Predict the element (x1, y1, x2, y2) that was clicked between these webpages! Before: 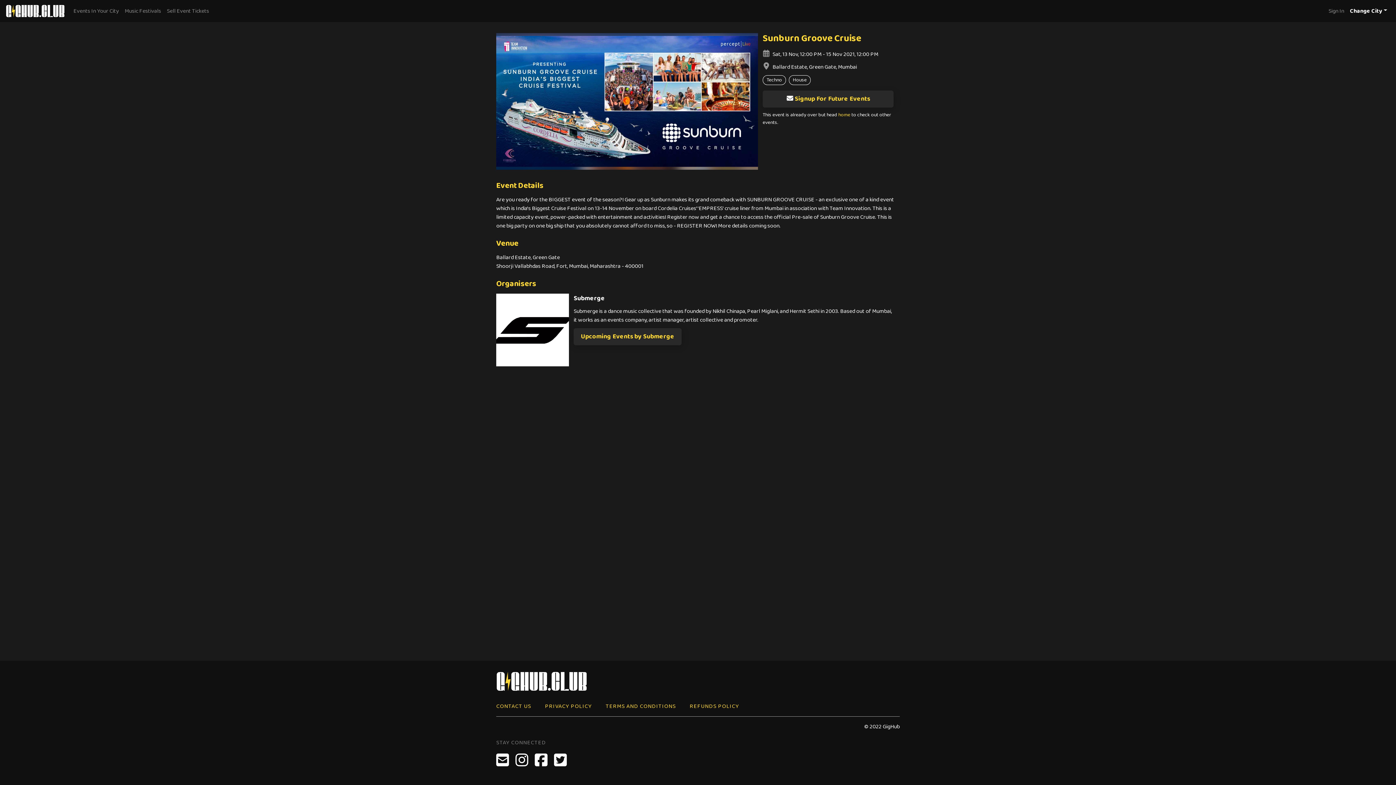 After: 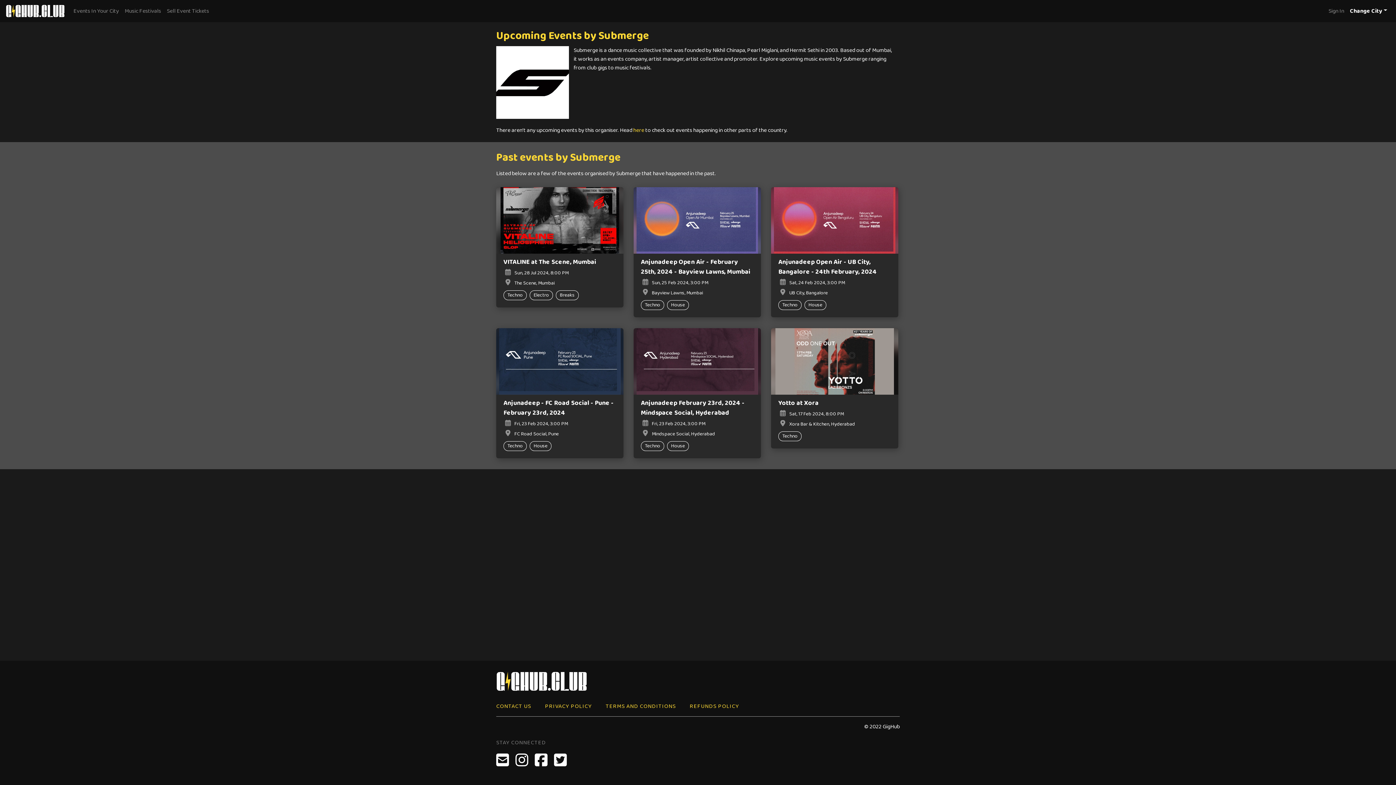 Action: label: Upcoming Events by Submerge bbox: (573, 328, 681, 345)